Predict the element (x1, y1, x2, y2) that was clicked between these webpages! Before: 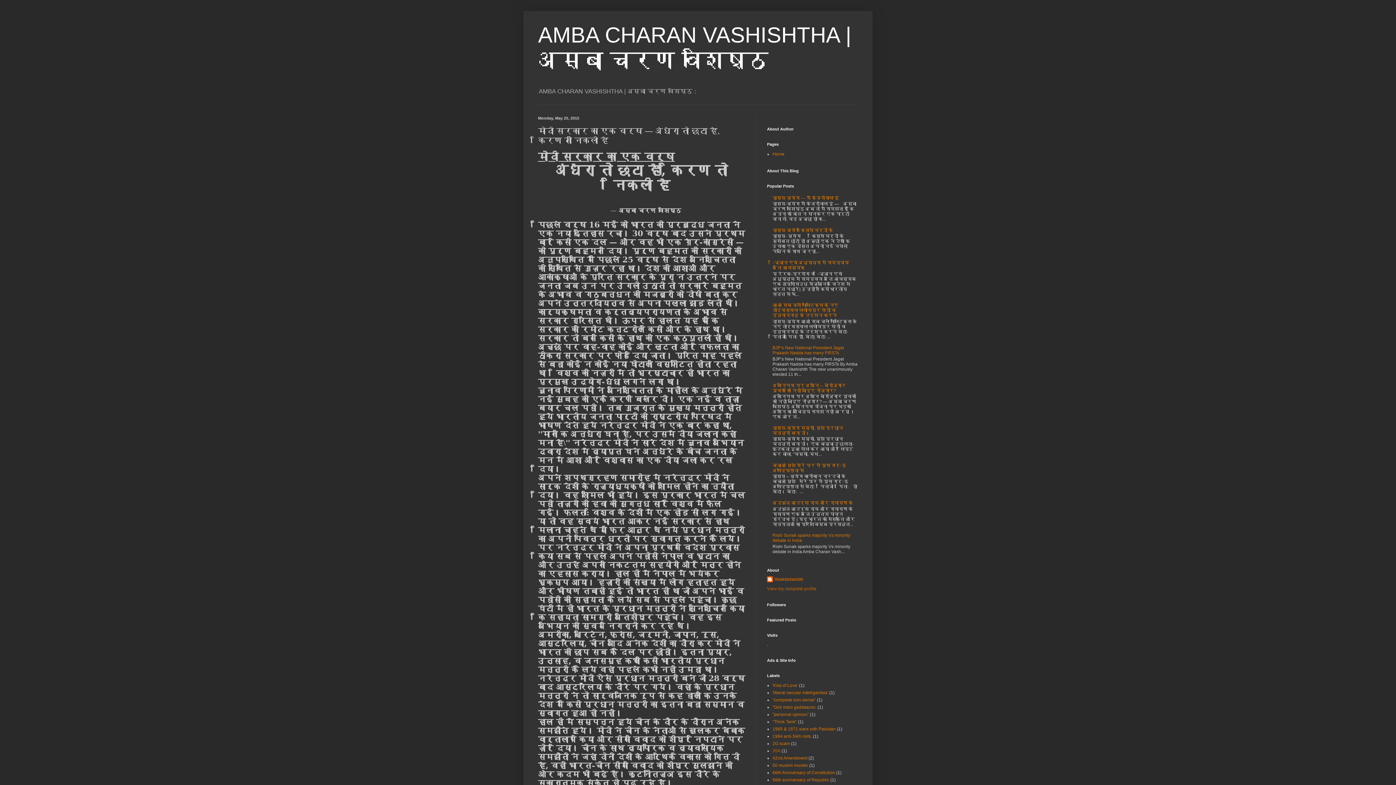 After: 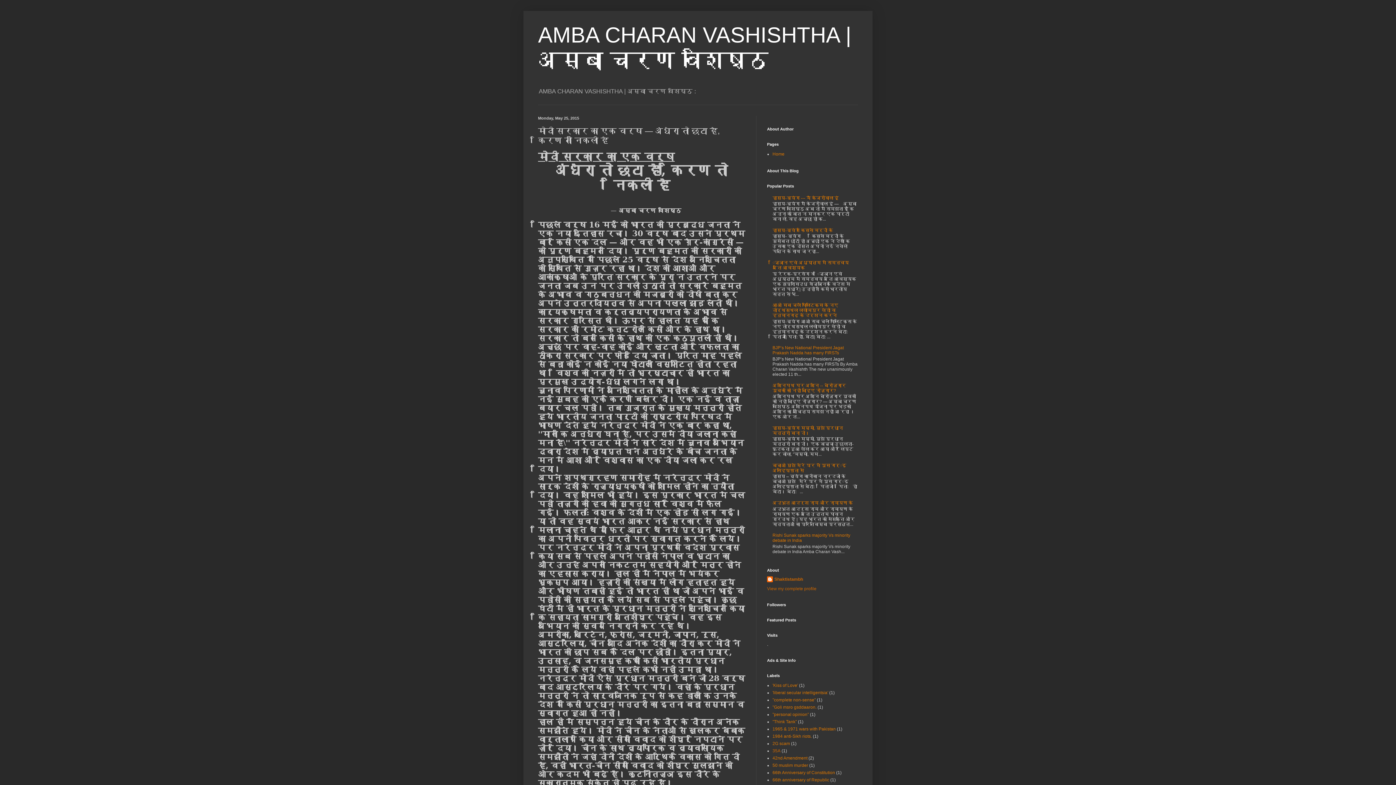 Action: bbox: (767, 586, 816, 591) label: View my complete profile